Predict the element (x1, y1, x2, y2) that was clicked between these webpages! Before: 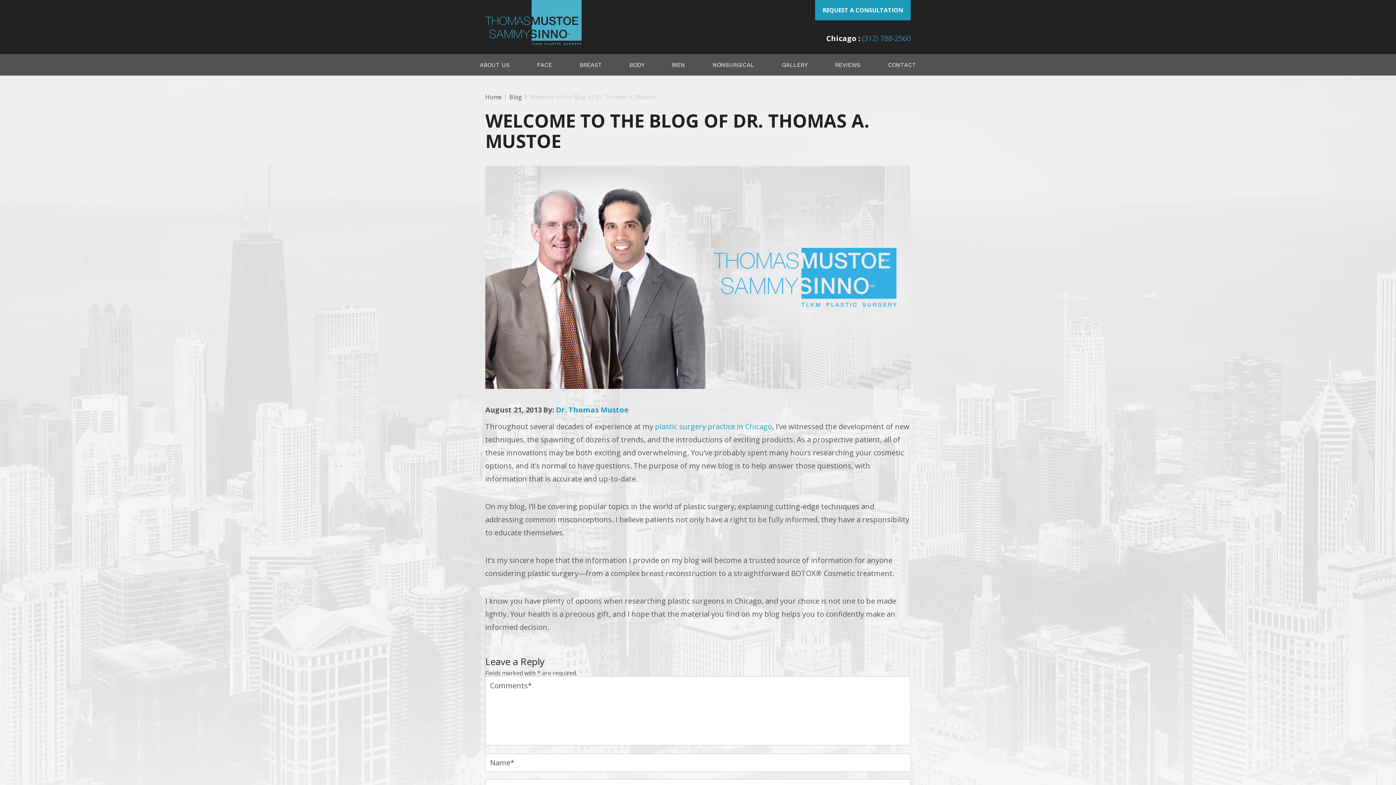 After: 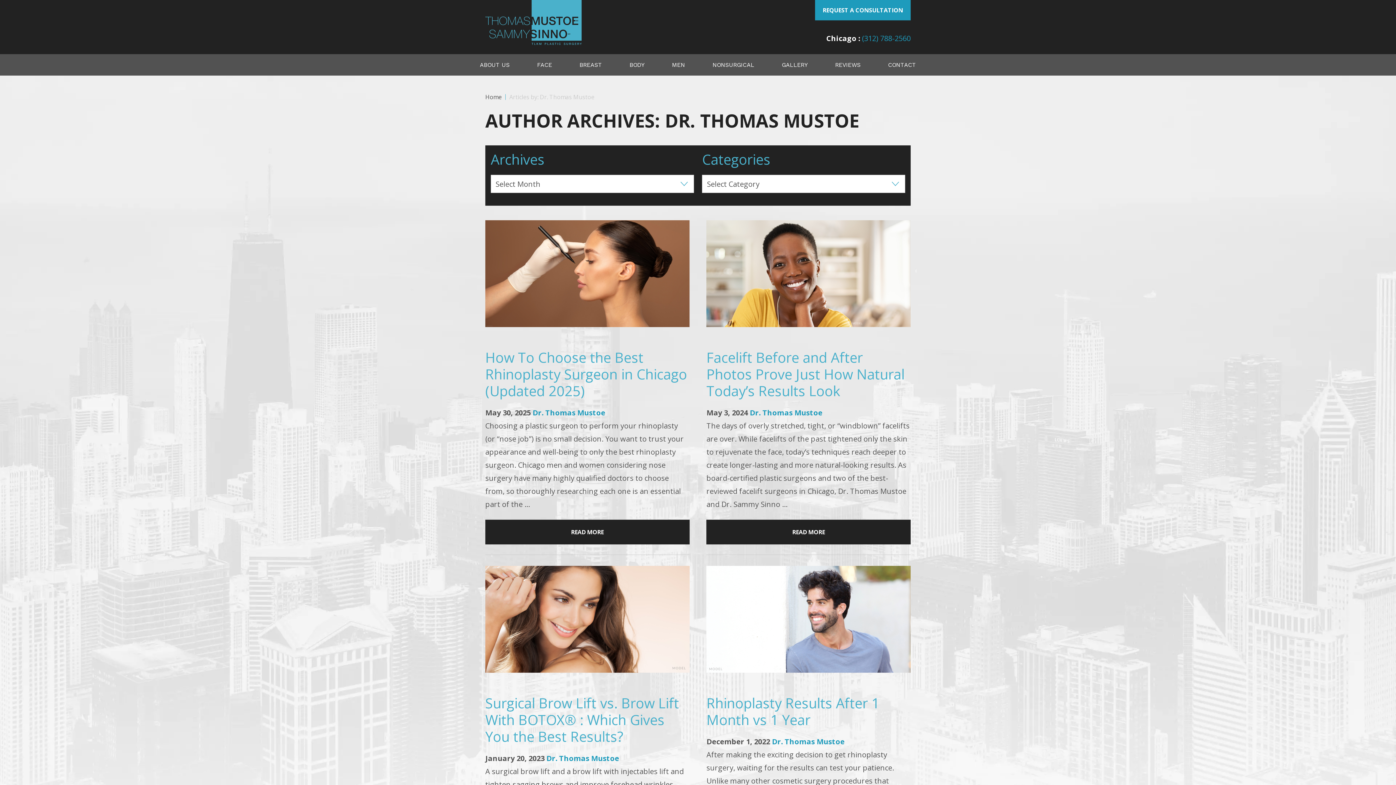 Action: label: Dr. Thomas Mustoe bbox: (556, 405, 628, 415)